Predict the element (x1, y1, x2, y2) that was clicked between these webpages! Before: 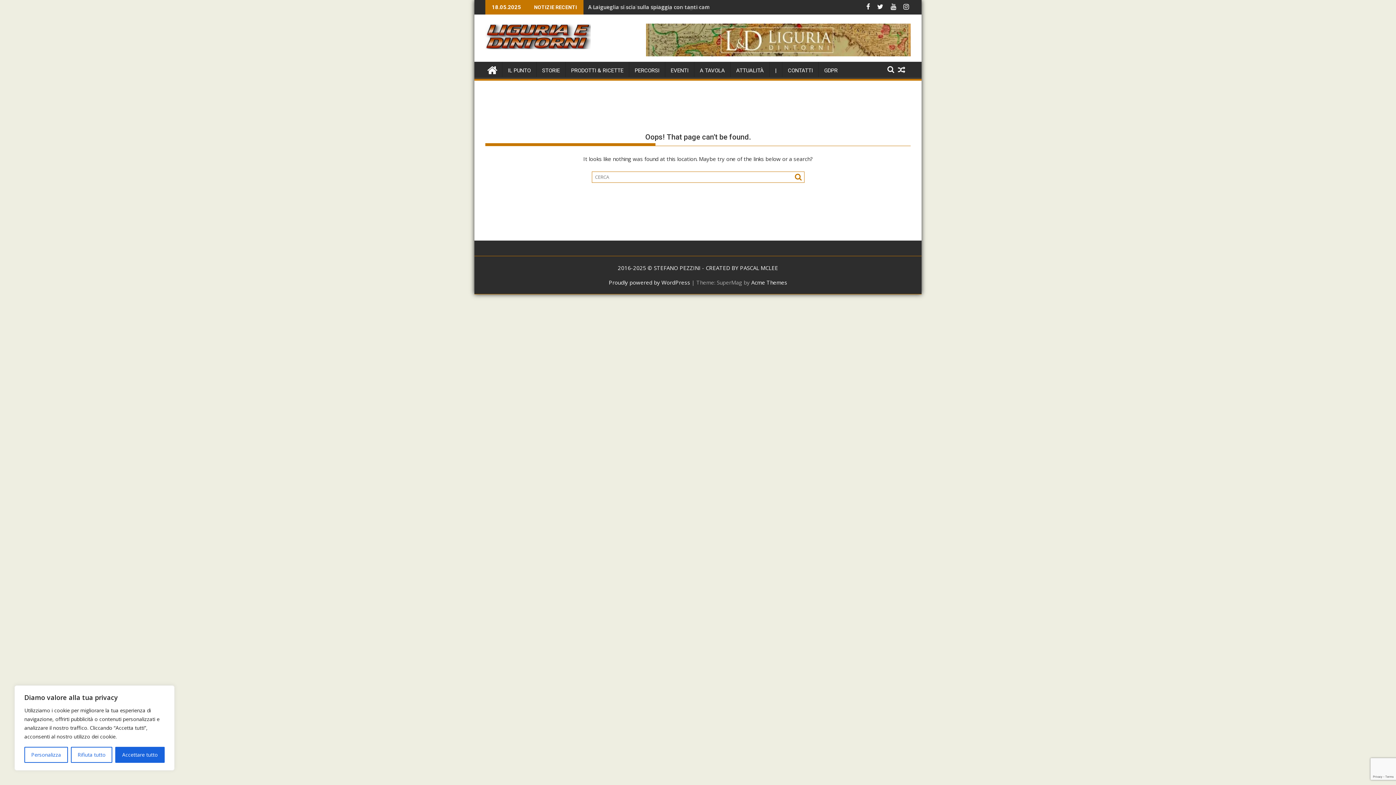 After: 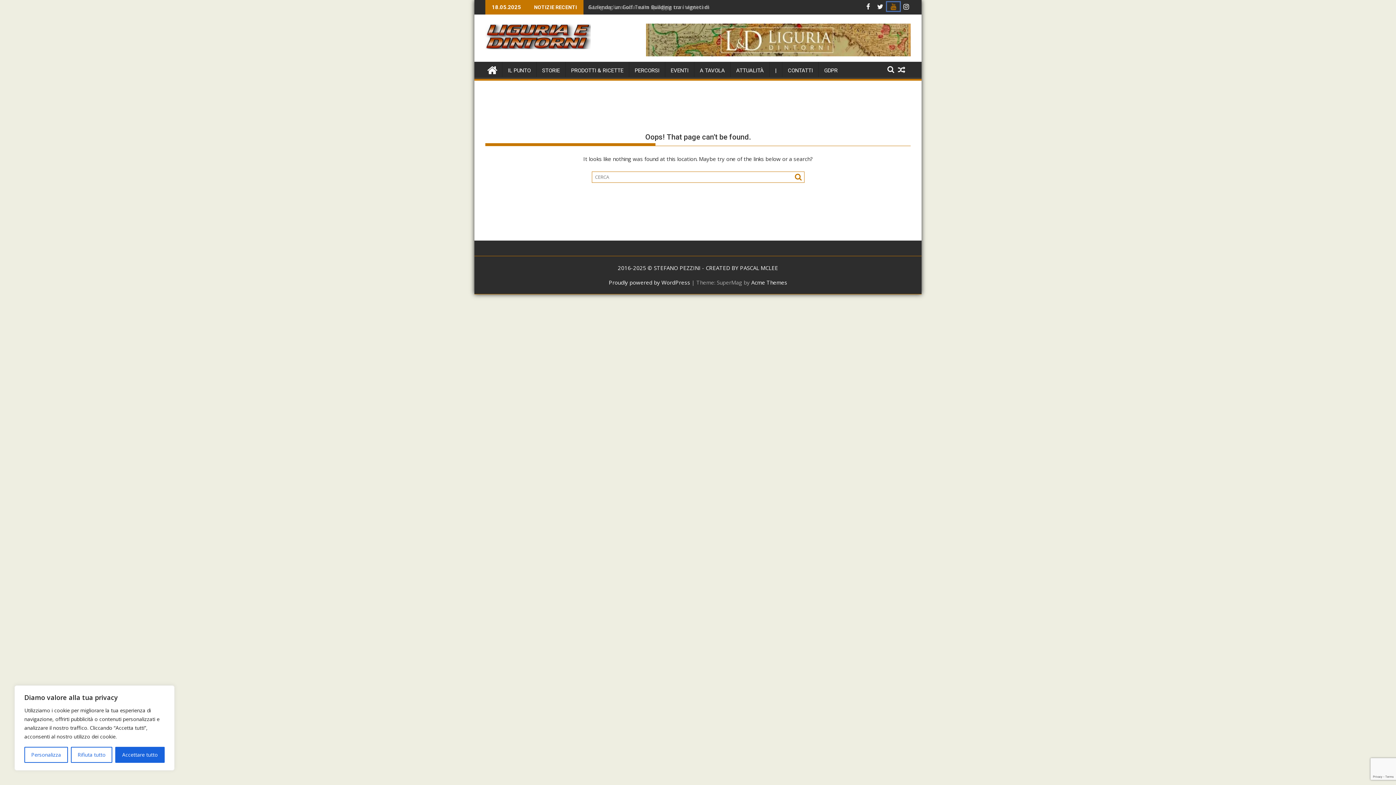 Action: bbox: (887, 2, 900, 10) label:  